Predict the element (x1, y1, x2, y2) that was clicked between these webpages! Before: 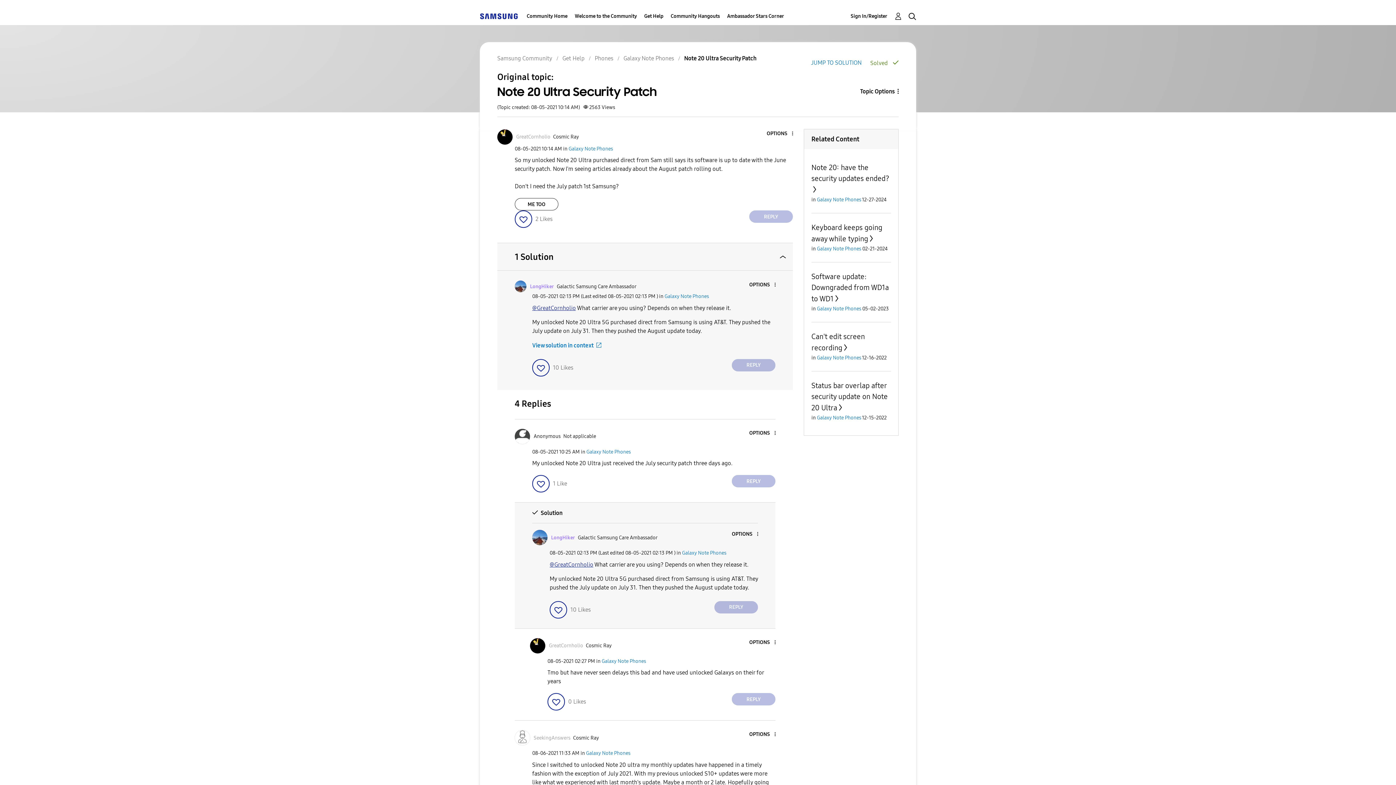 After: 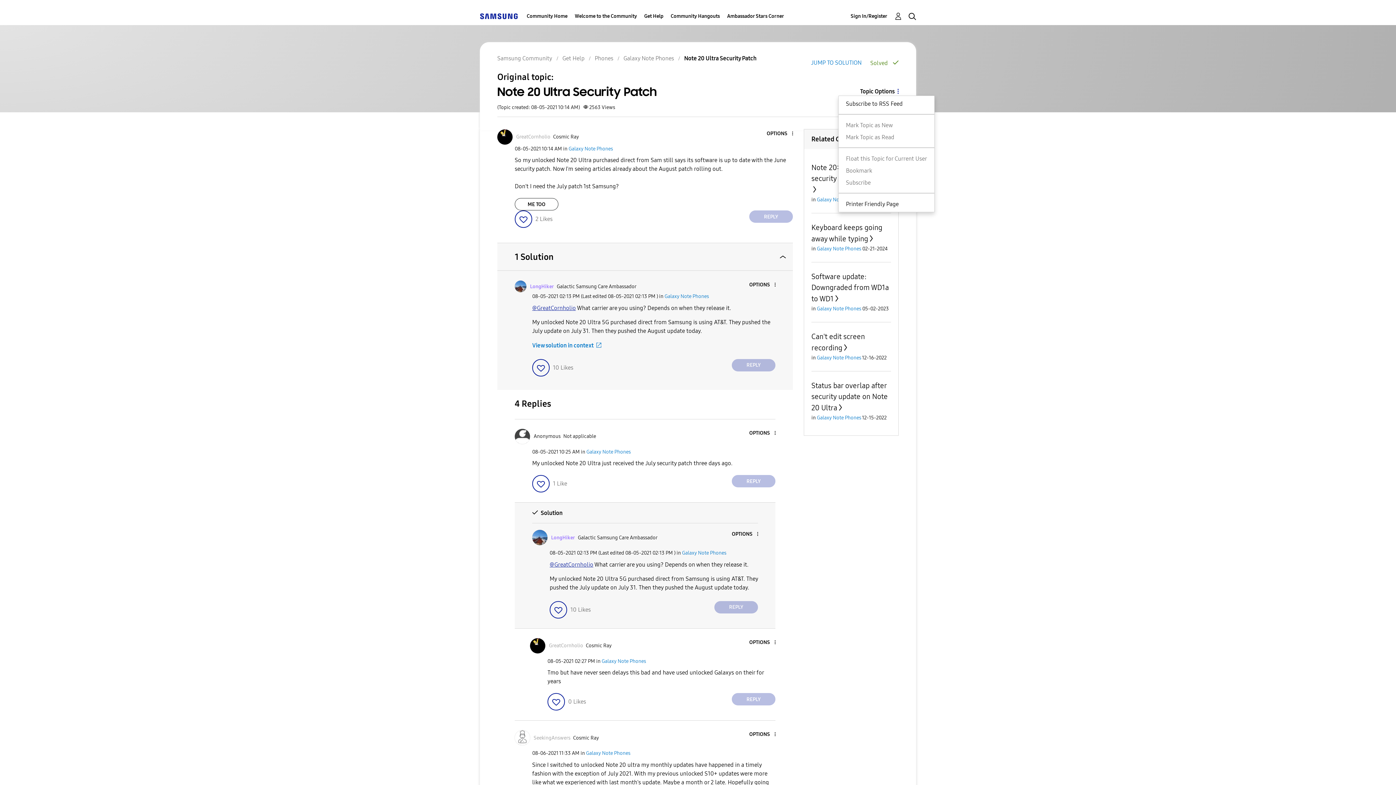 Action: label: Topic Options bbox: (838, 87, 898, 95)